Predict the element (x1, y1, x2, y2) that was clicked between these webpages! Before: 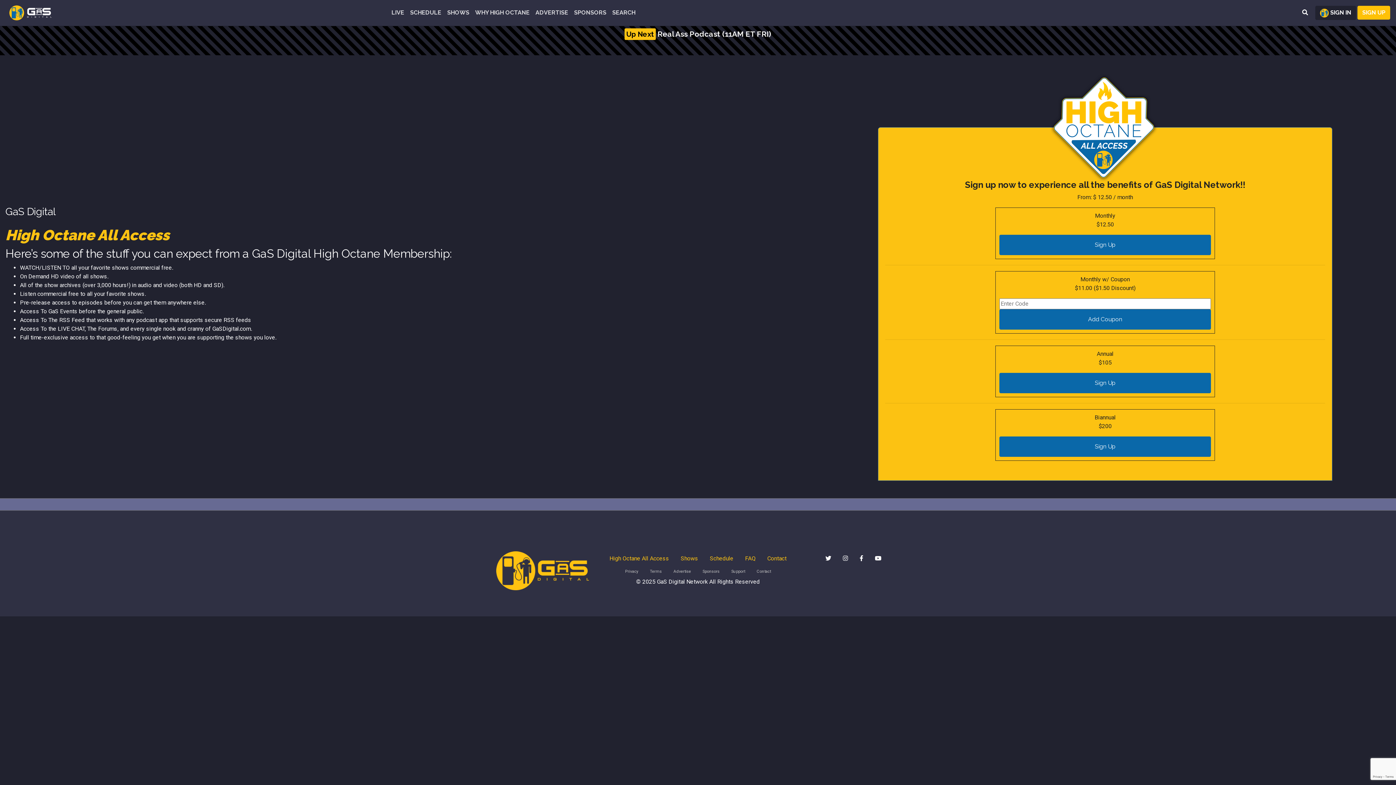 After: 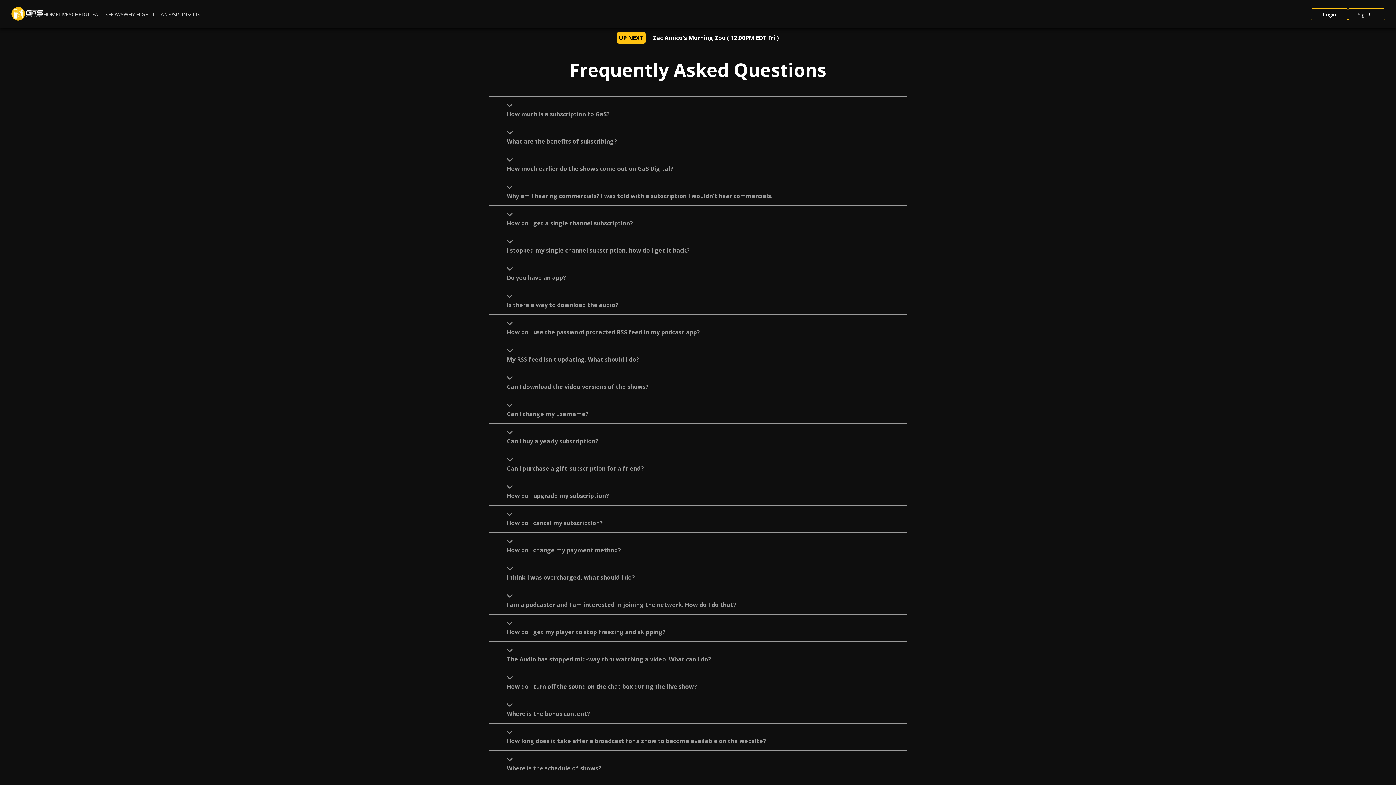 Action: label: FAQ bbox: (739, 551, 761, 566)